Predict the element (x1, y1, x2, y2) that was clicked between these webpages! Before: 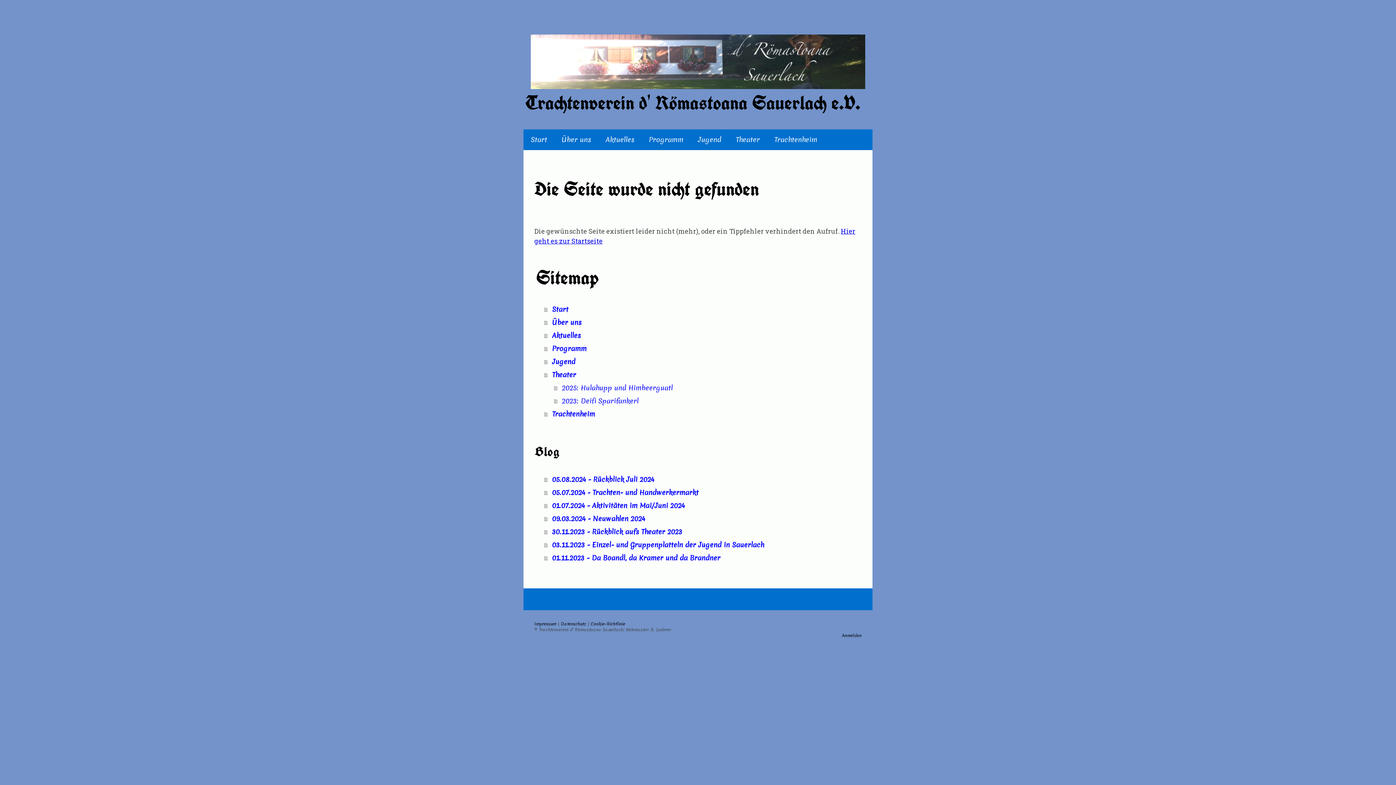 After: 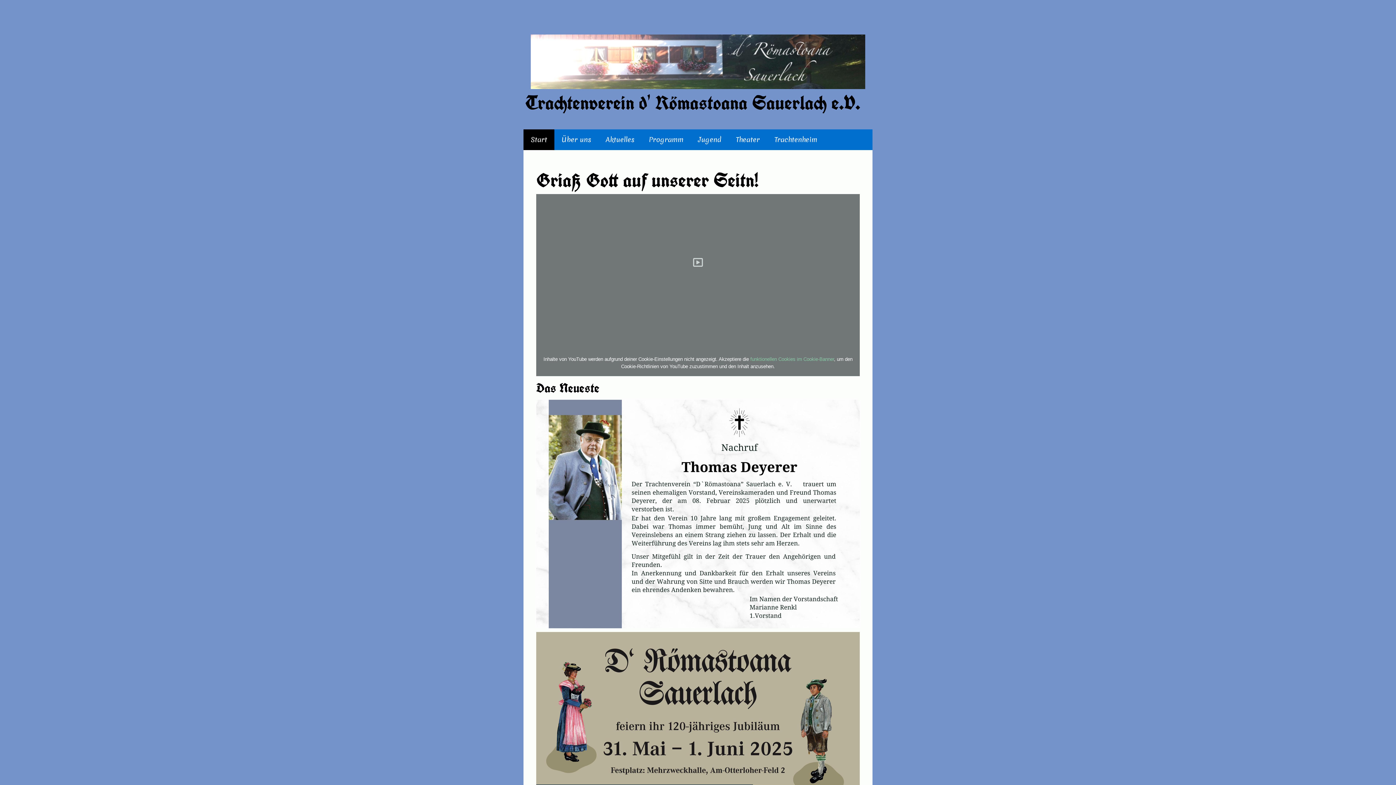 Action: label: Trachtenverein d' Römastoana Sauerlach e.V. bbox: (525, 92, 870, 113)